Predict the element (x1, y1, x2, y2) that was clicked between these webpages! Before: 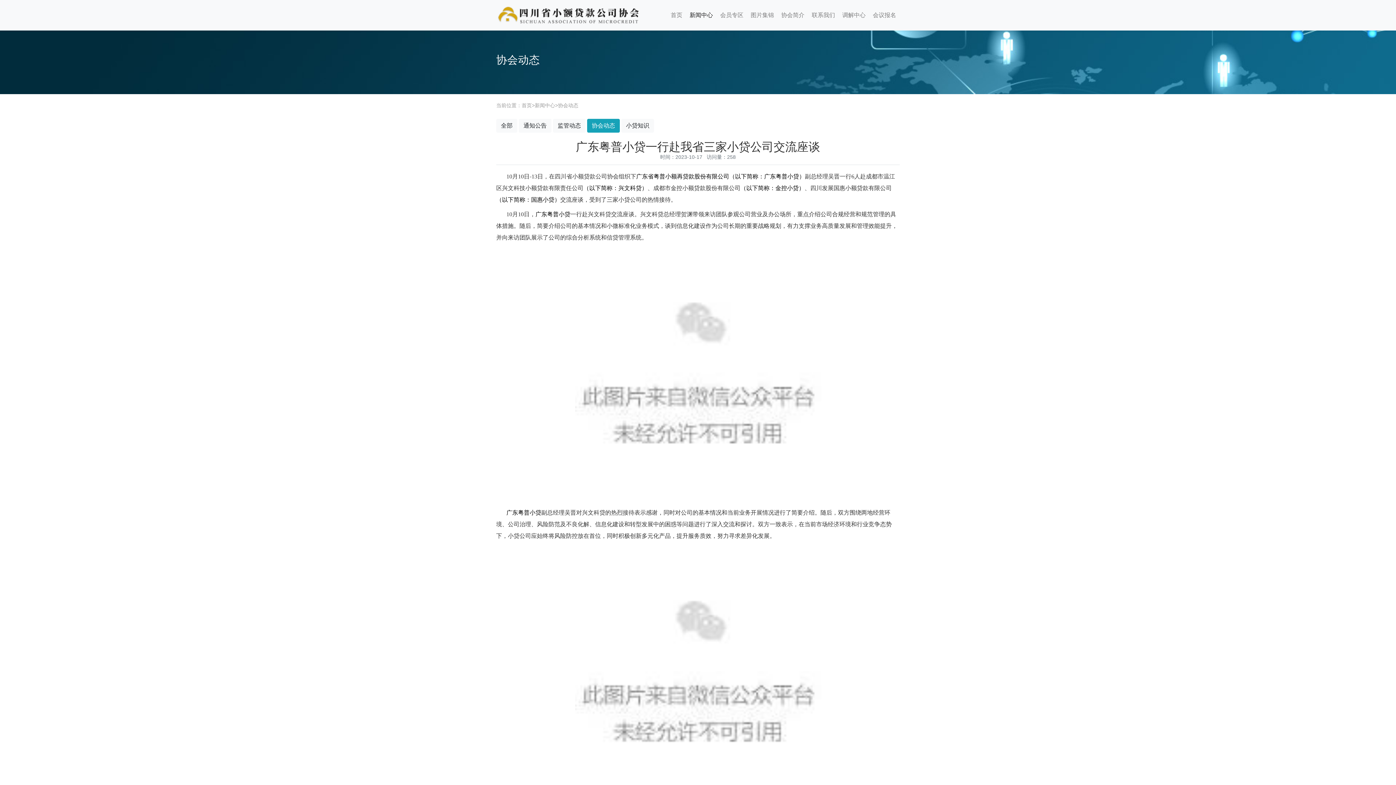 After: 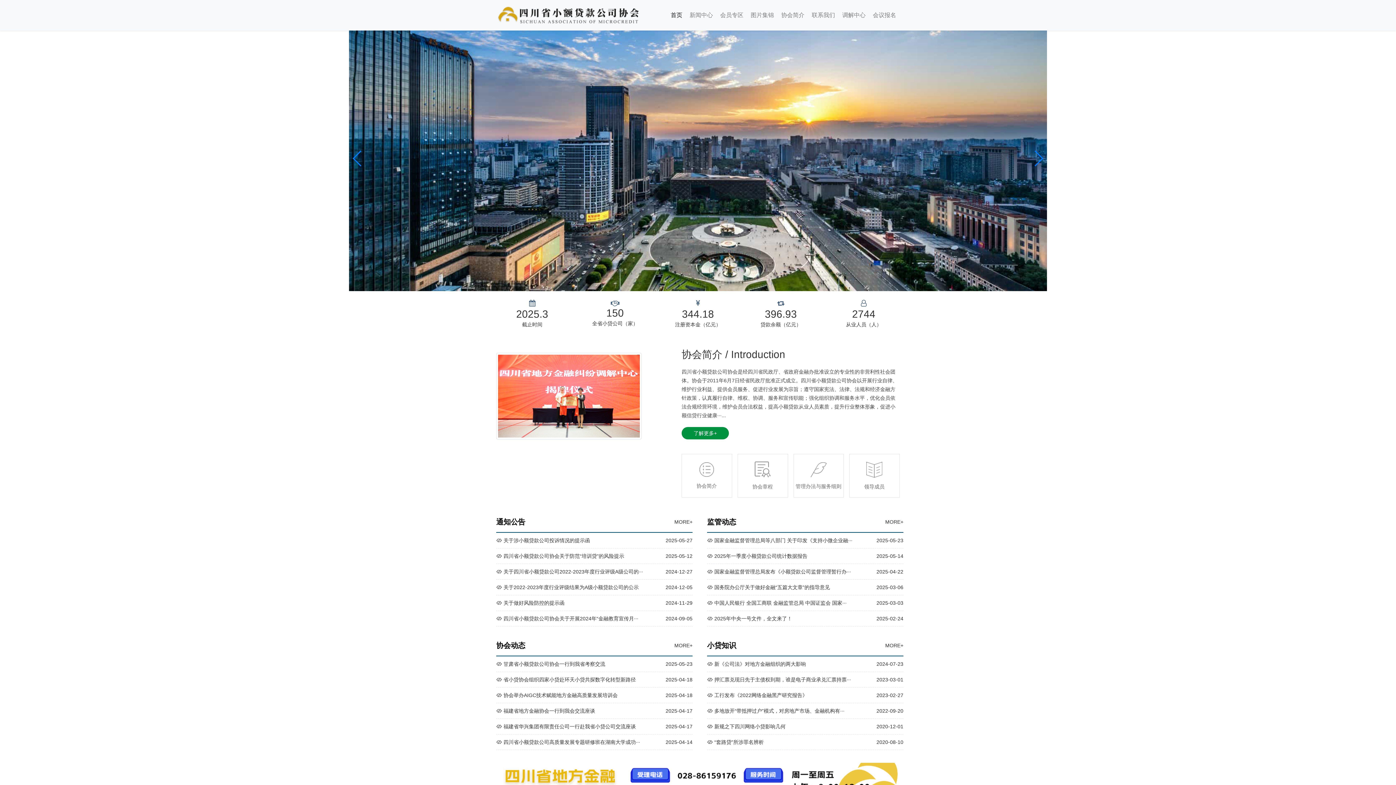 Action: label: 首页 bbox: (667, 6, 686, 23)